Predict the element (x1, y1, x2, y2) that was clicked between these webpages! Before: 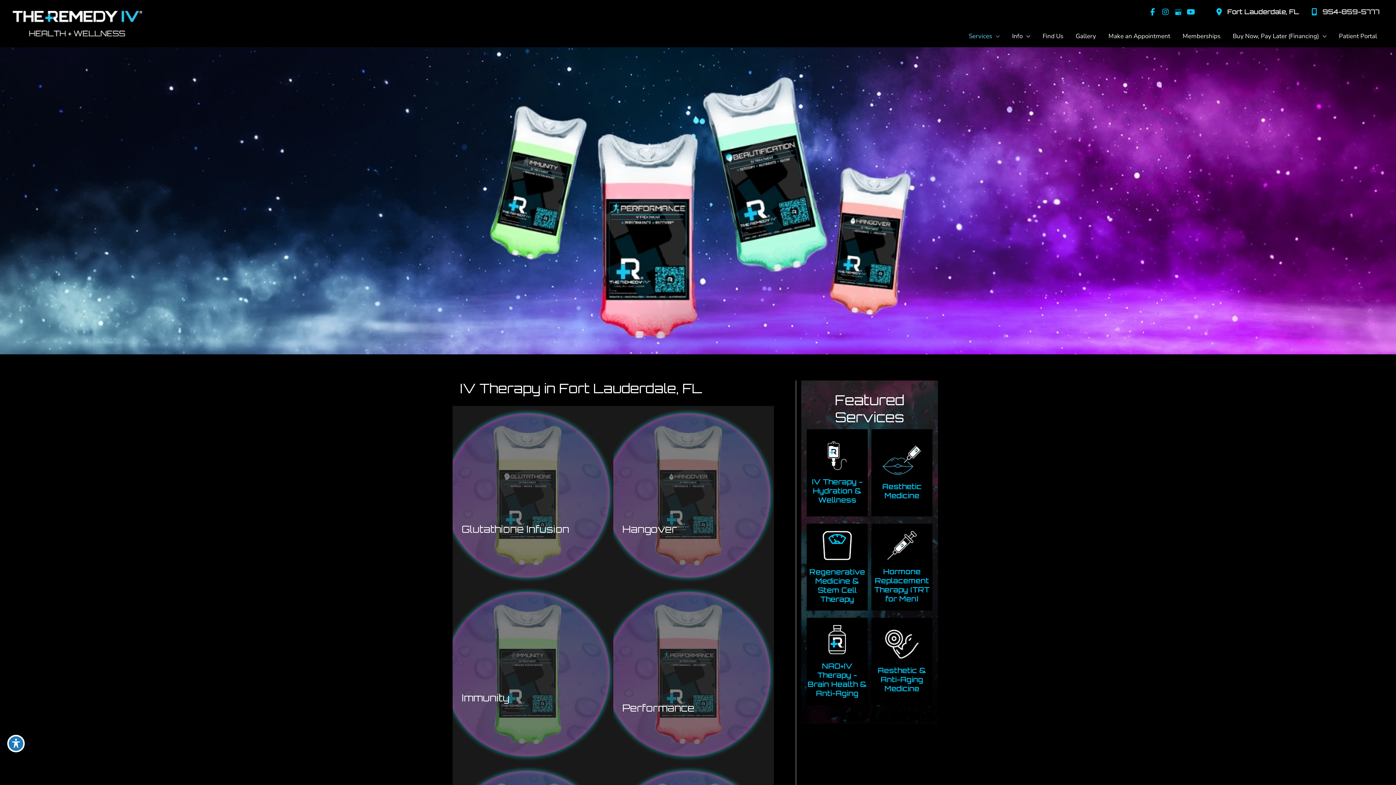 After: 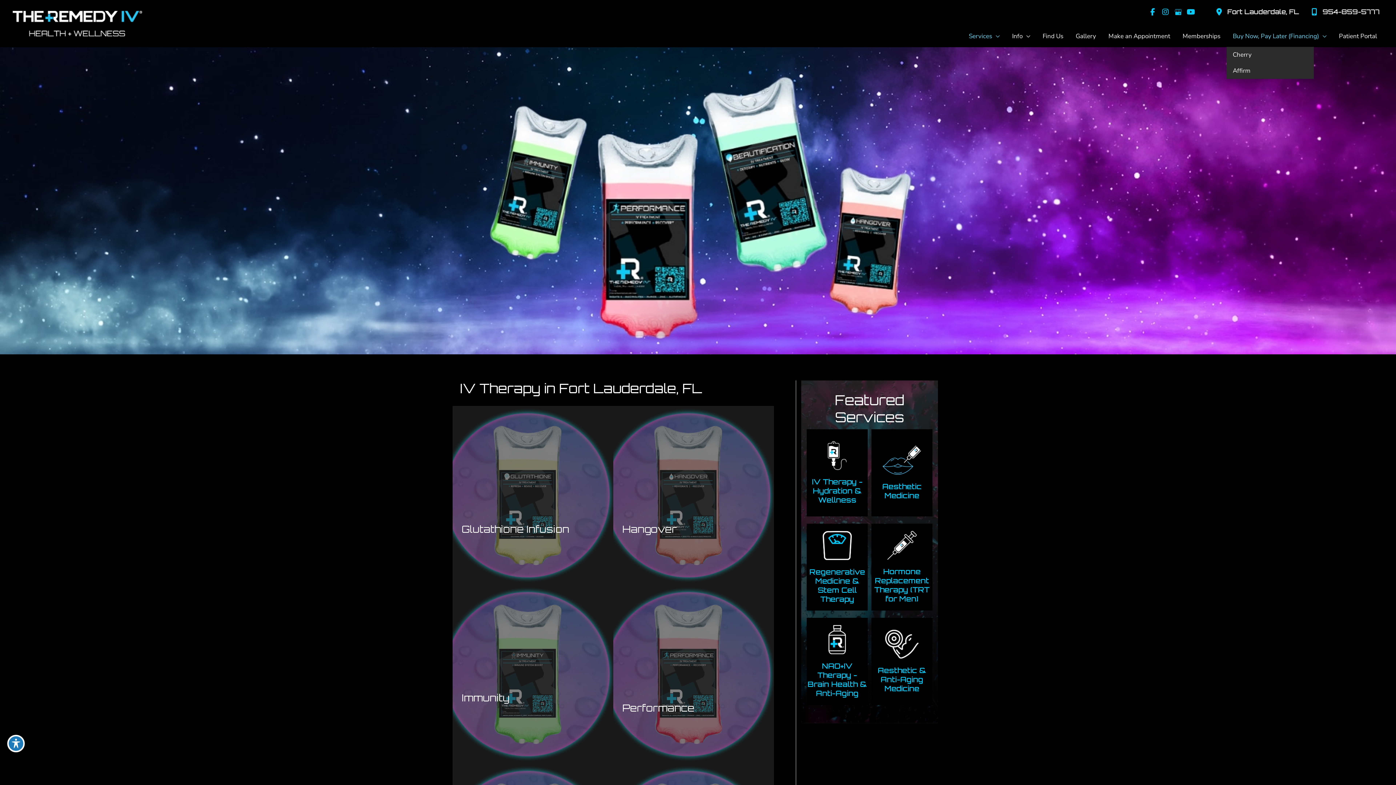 Action: label: Buy Now, Pay Later (Financing) bbox: (1226, 30, 1333, 42)